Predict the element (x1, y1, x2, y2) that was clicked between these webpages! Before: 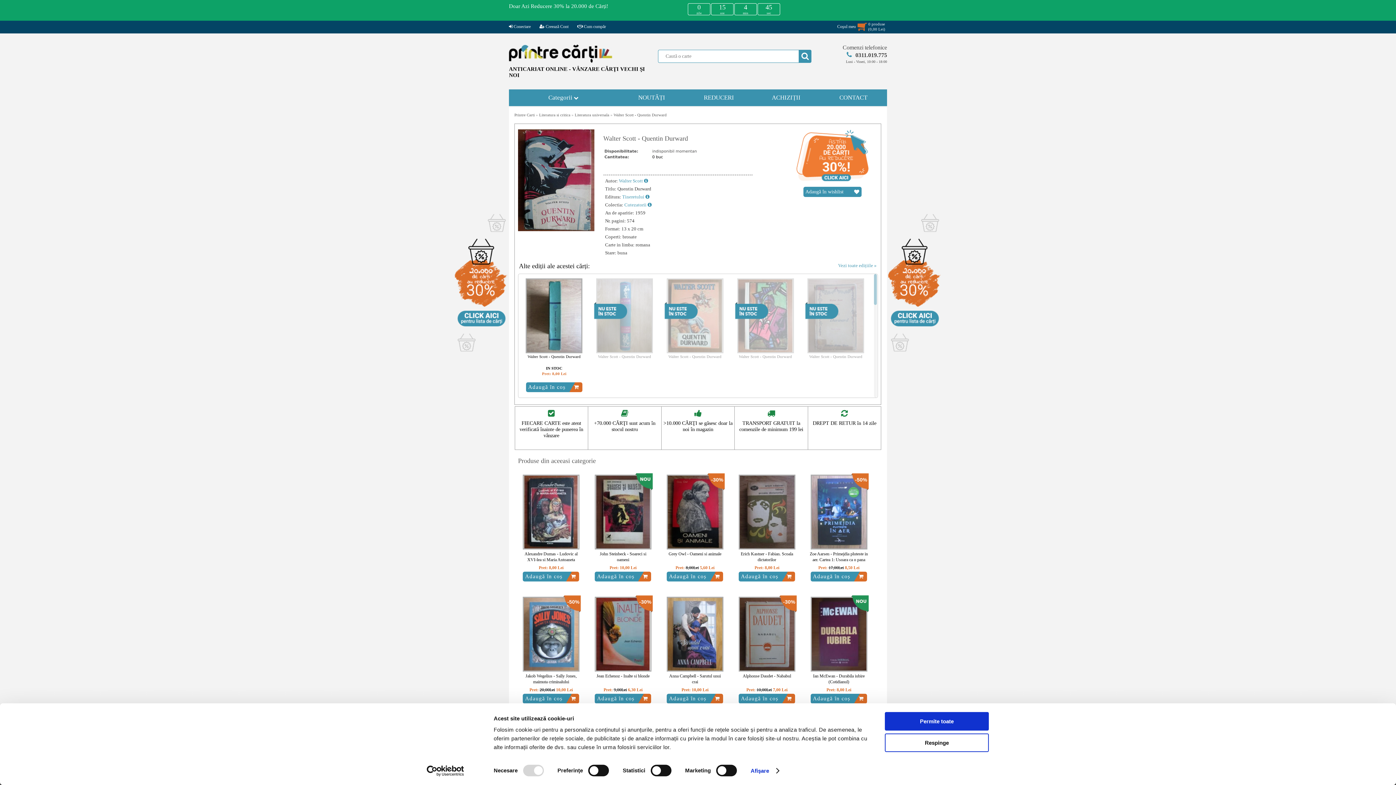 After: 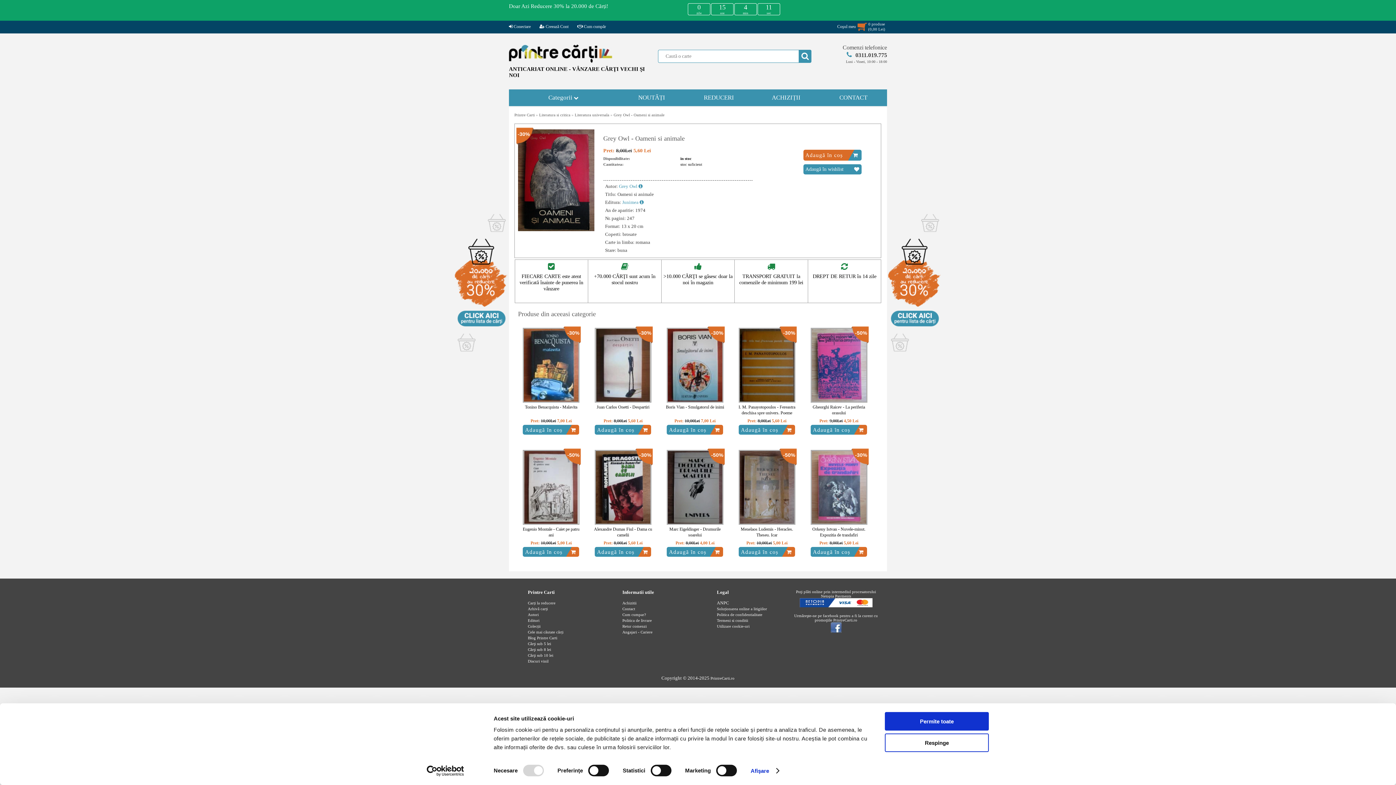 Action: bbox: (666, 476, 723, 552) label: -30%